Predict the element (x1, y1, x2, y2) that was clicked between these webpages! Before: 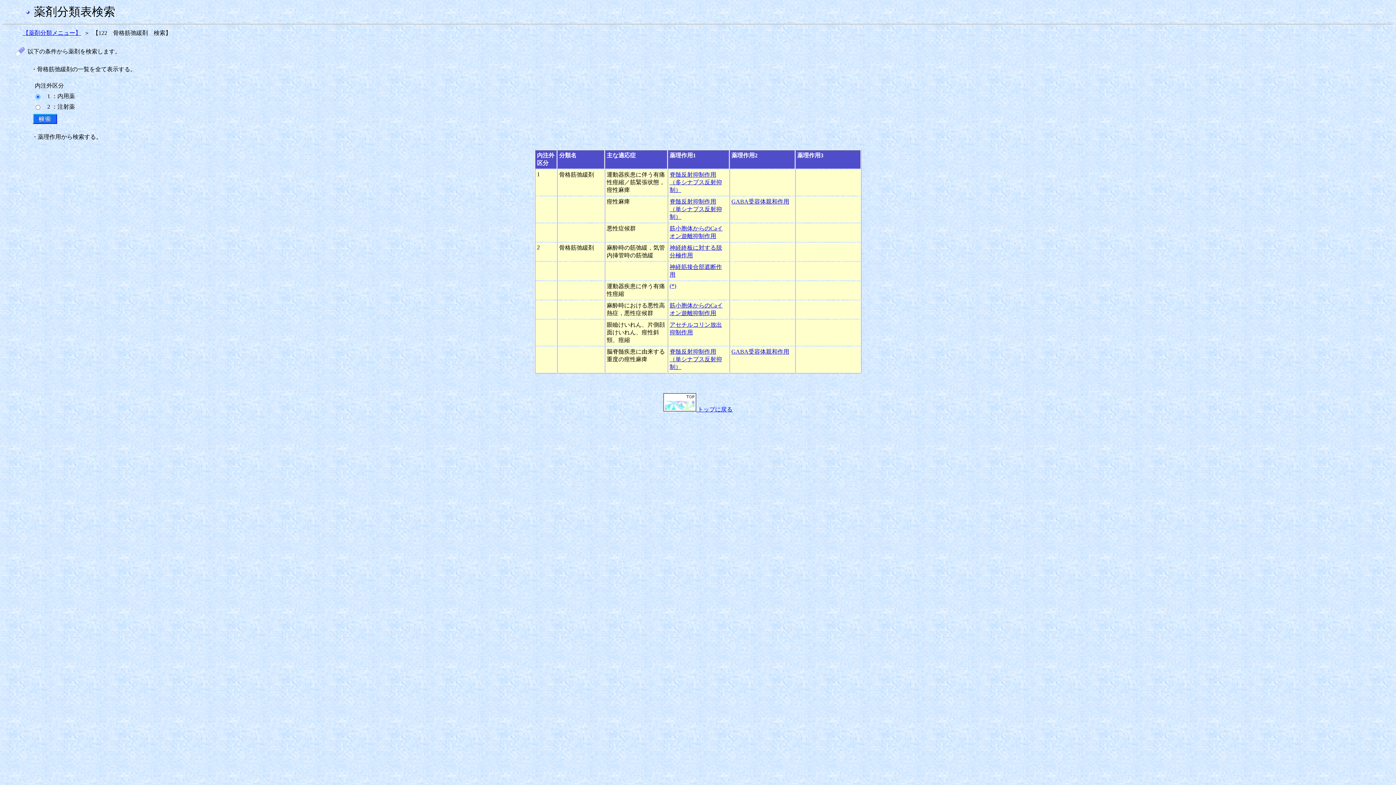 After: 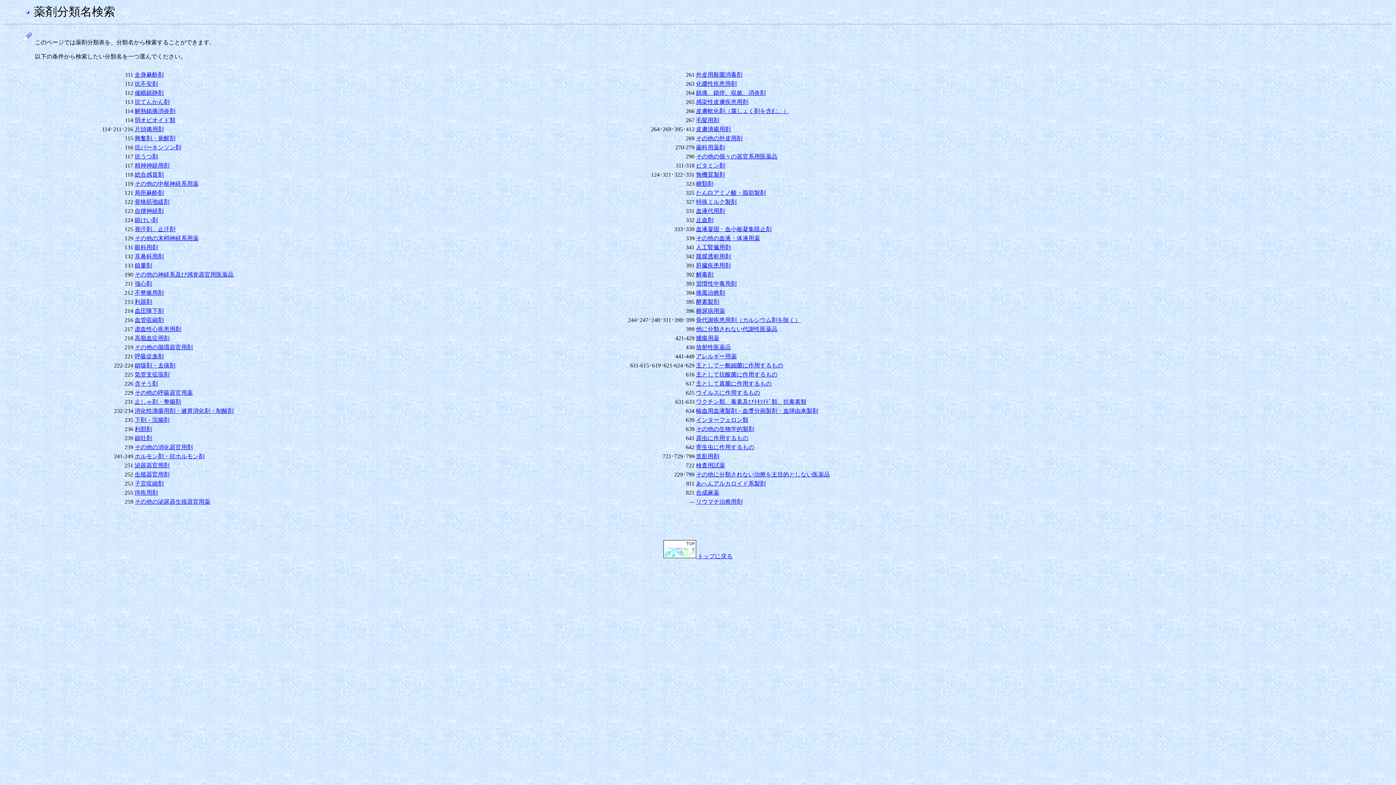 Action: label: 【薬剤分類メニュー】 bbox: (22, 29, 81, 36)